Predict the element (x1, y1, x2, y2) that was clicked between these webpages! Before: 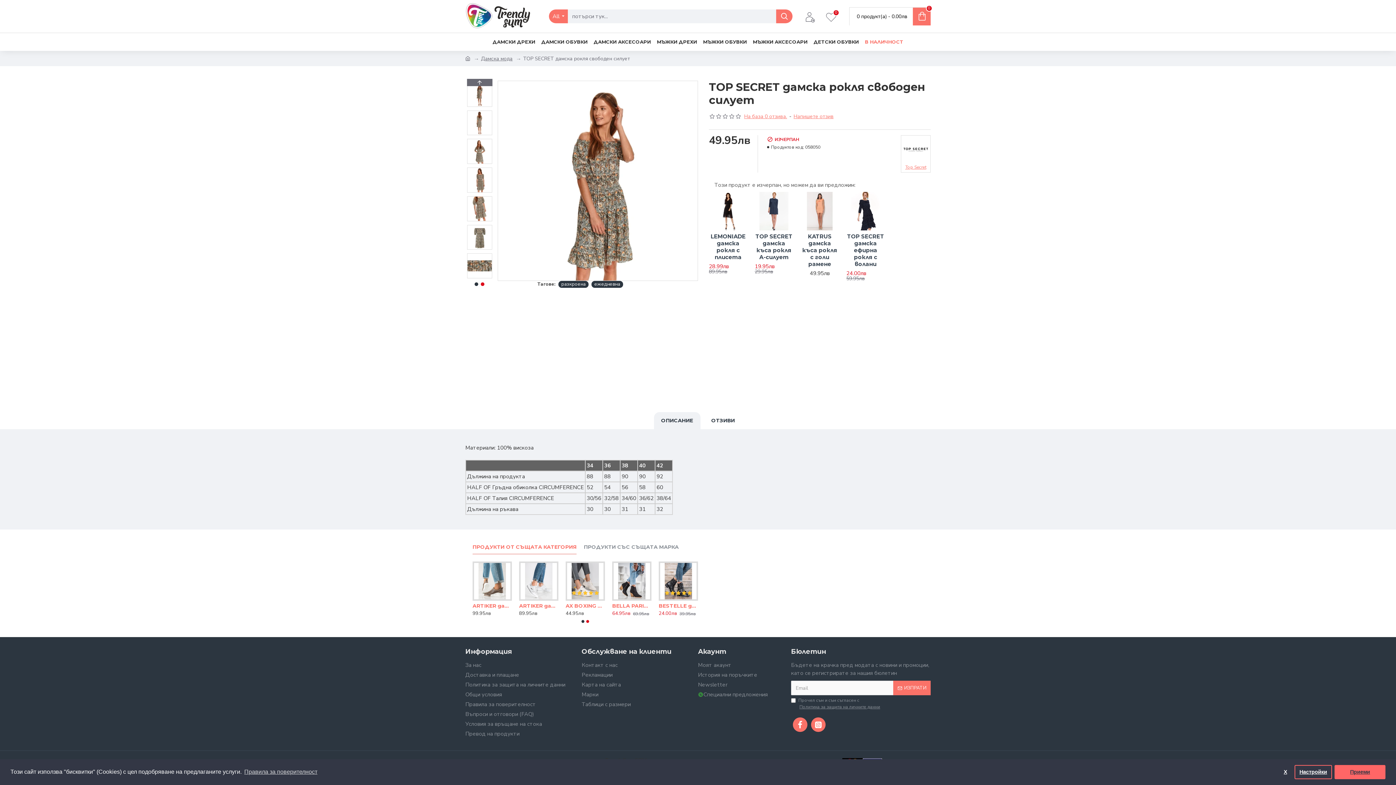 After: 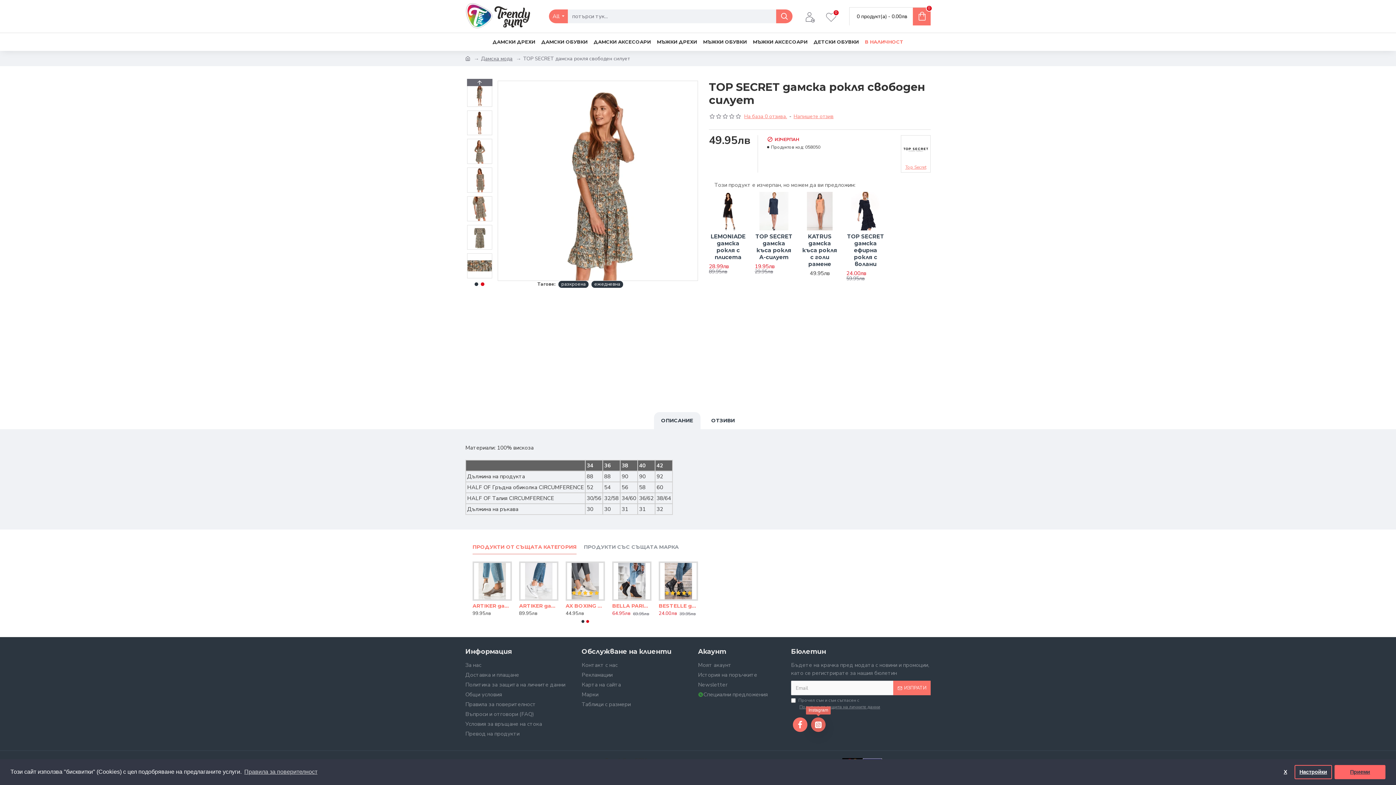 Action: bbox: (811, 717, 825, 732)